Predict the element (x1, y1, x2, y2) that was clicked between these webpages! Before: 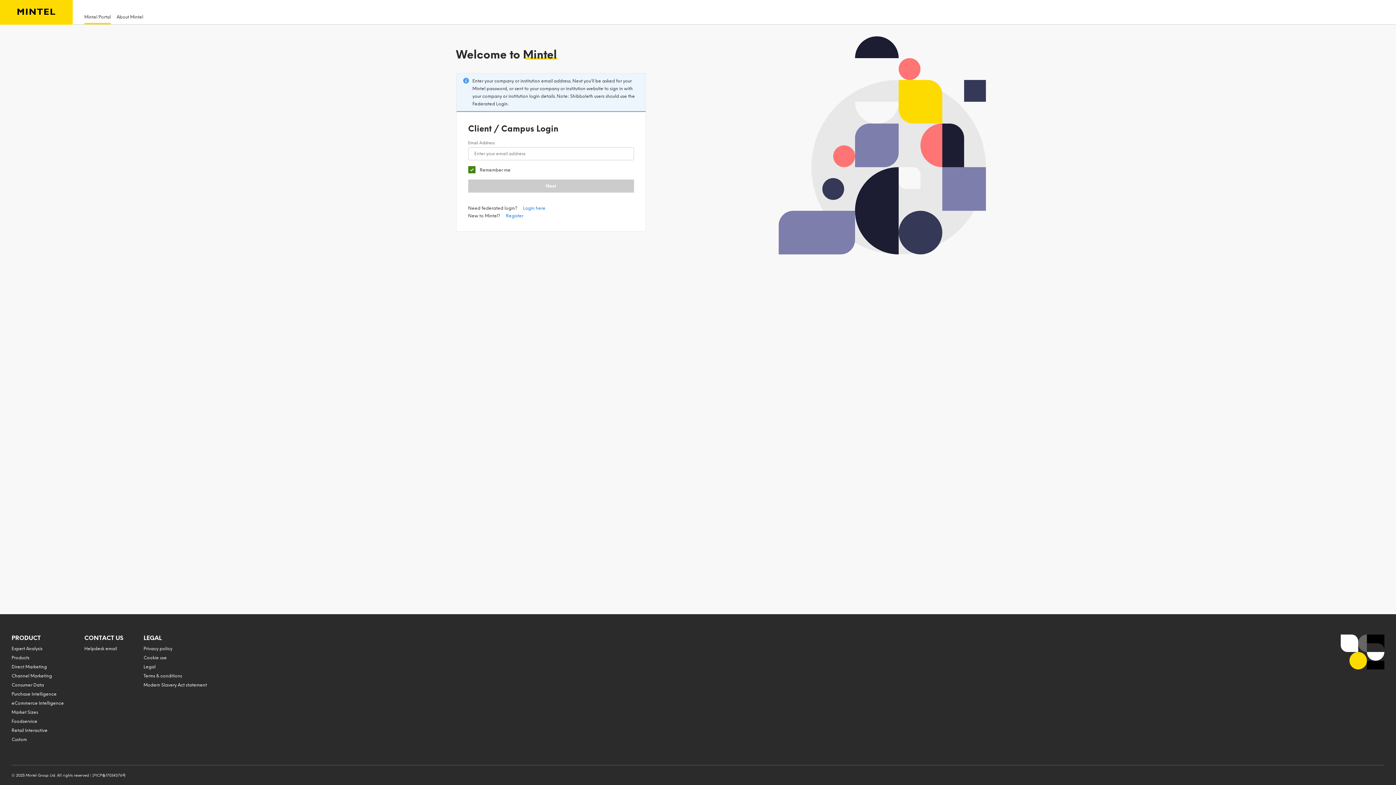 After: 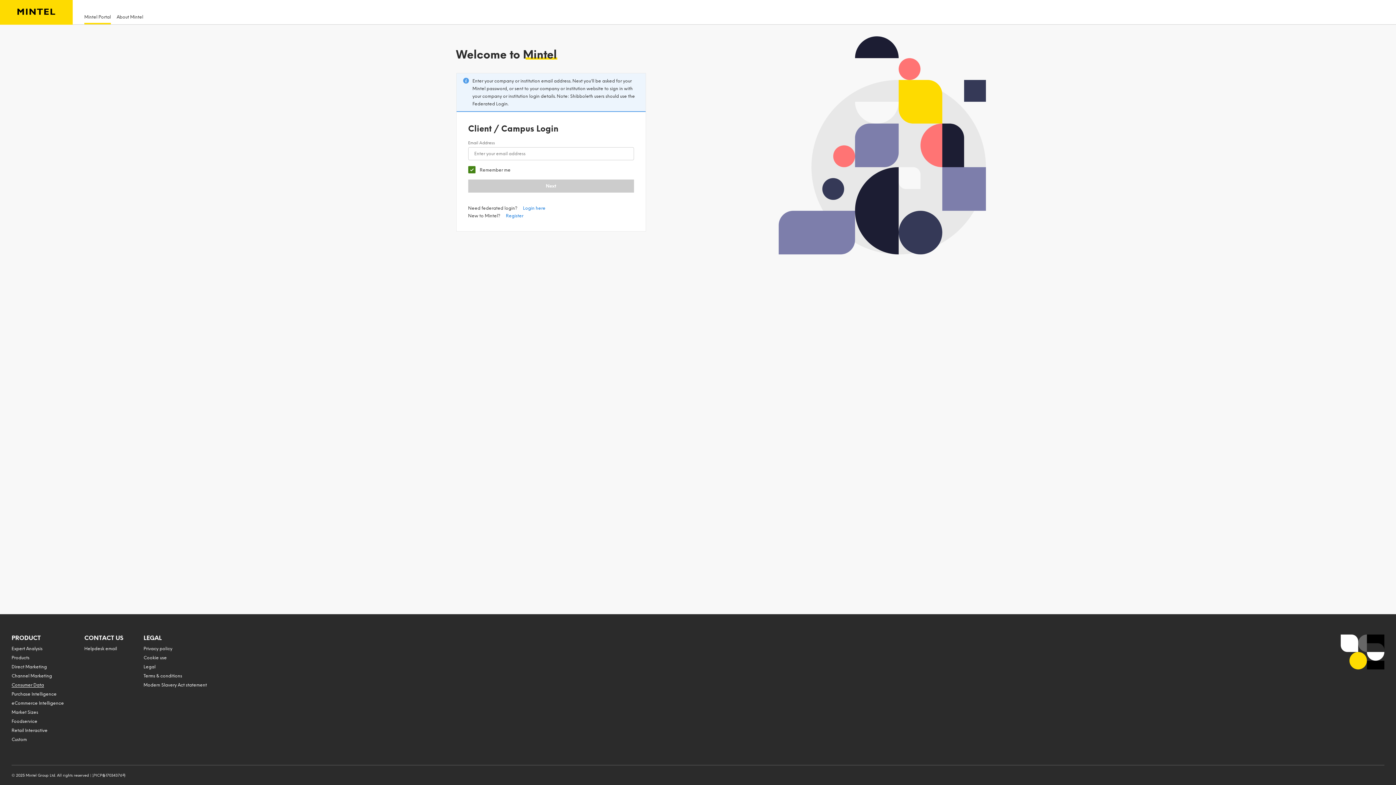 Action: bbox: (11, 682, 44, 688) label: Consumer Data